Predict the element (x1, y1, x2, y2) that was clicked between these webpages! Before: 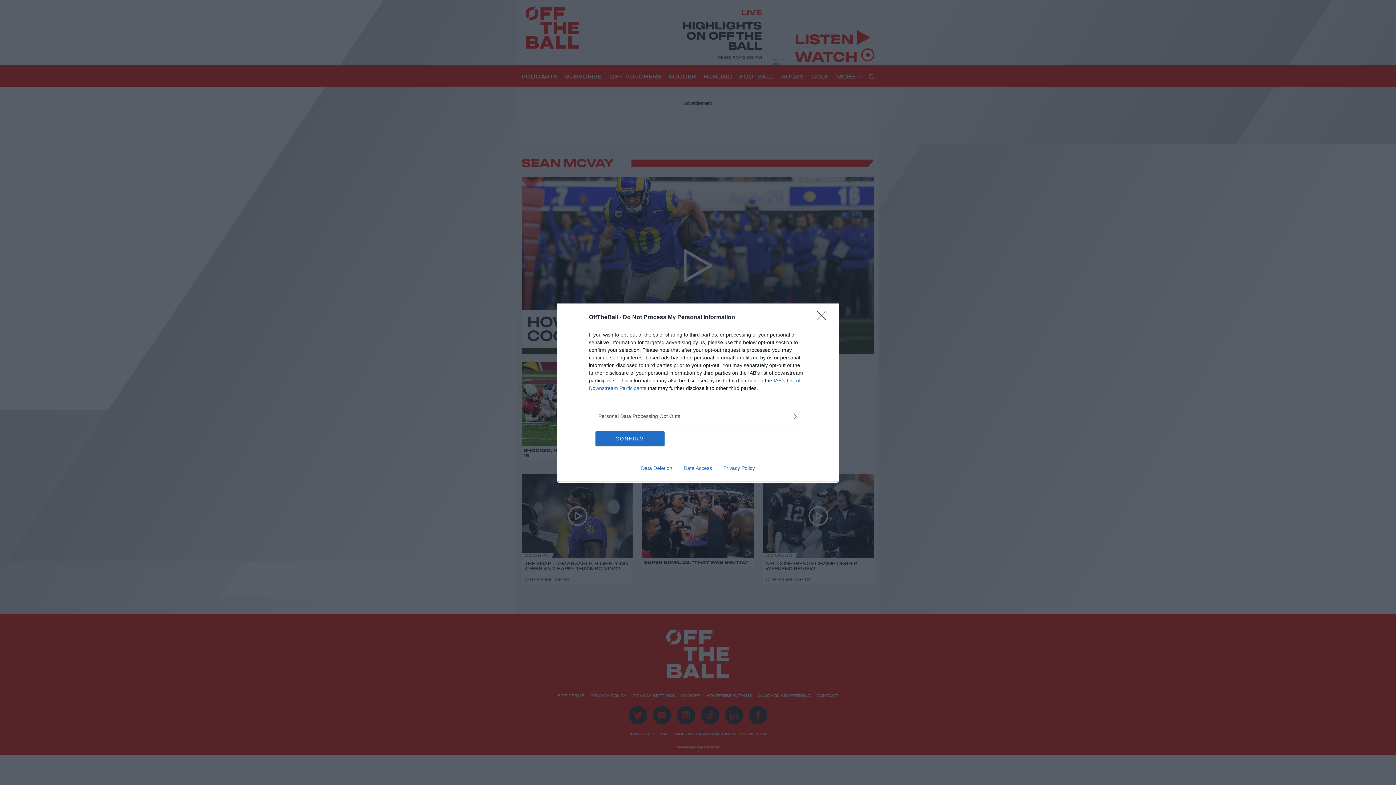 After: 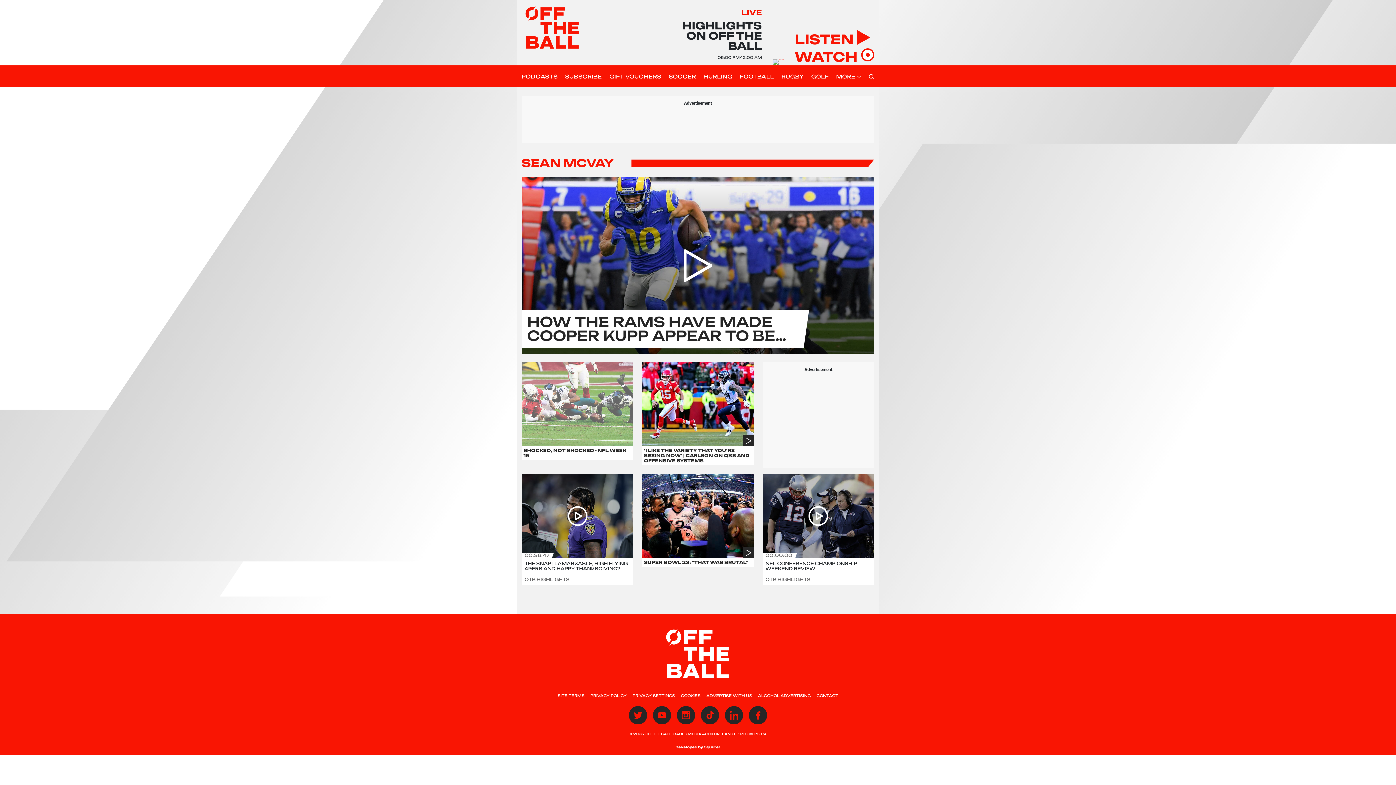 Action: bbox: (595, 431, 664, 446) label: CONFIRM